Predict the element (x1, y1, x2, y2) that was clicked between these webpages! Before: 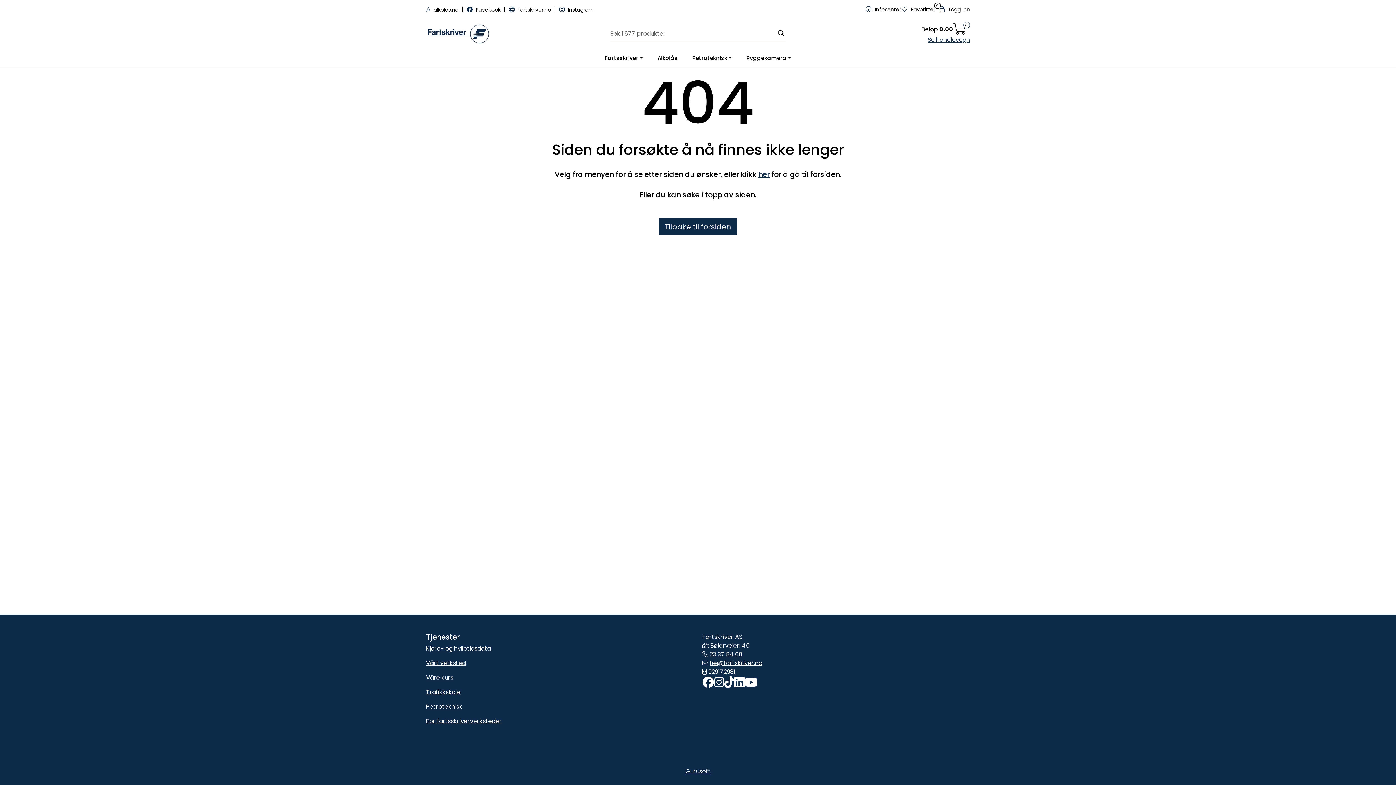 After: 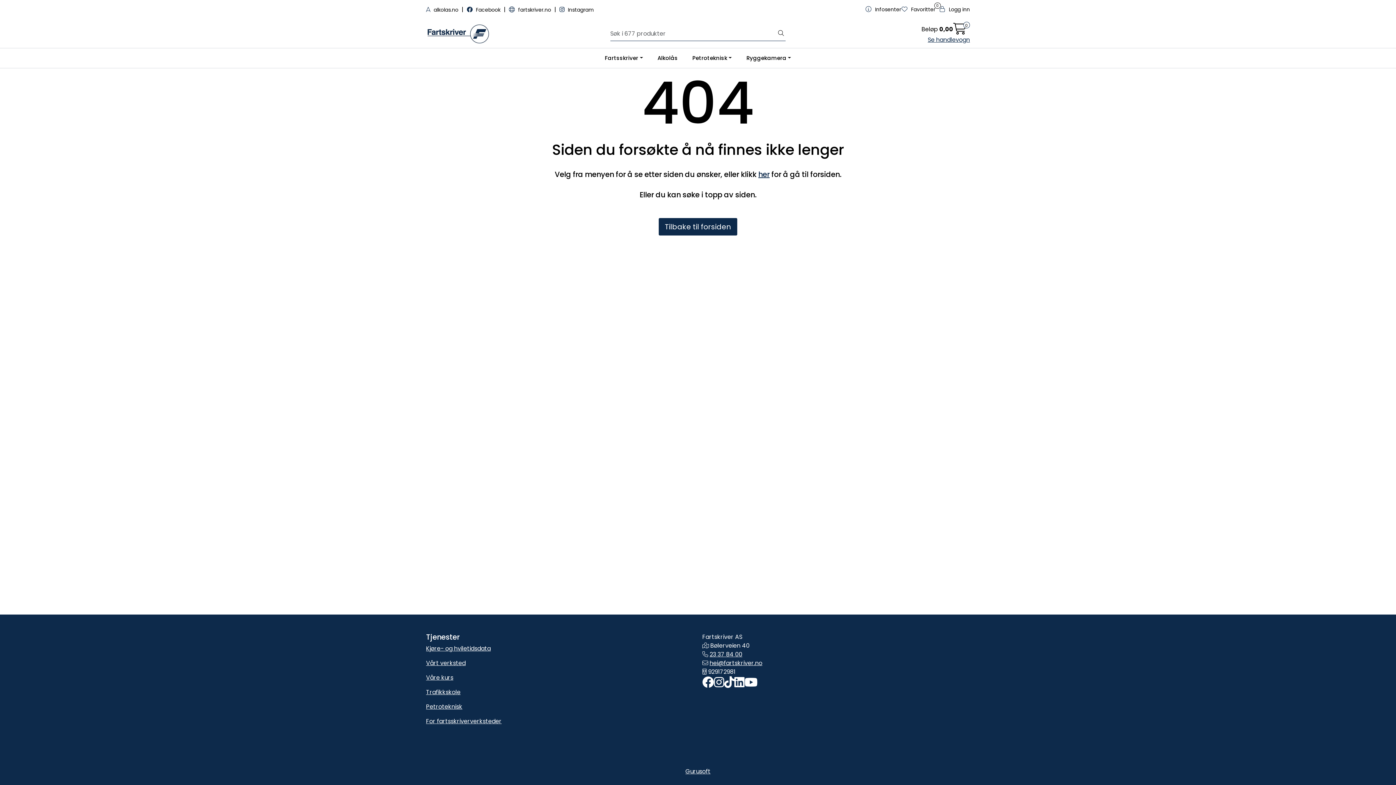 Action: label: Petroteknisk bbox: (685, 48, 739, 68)